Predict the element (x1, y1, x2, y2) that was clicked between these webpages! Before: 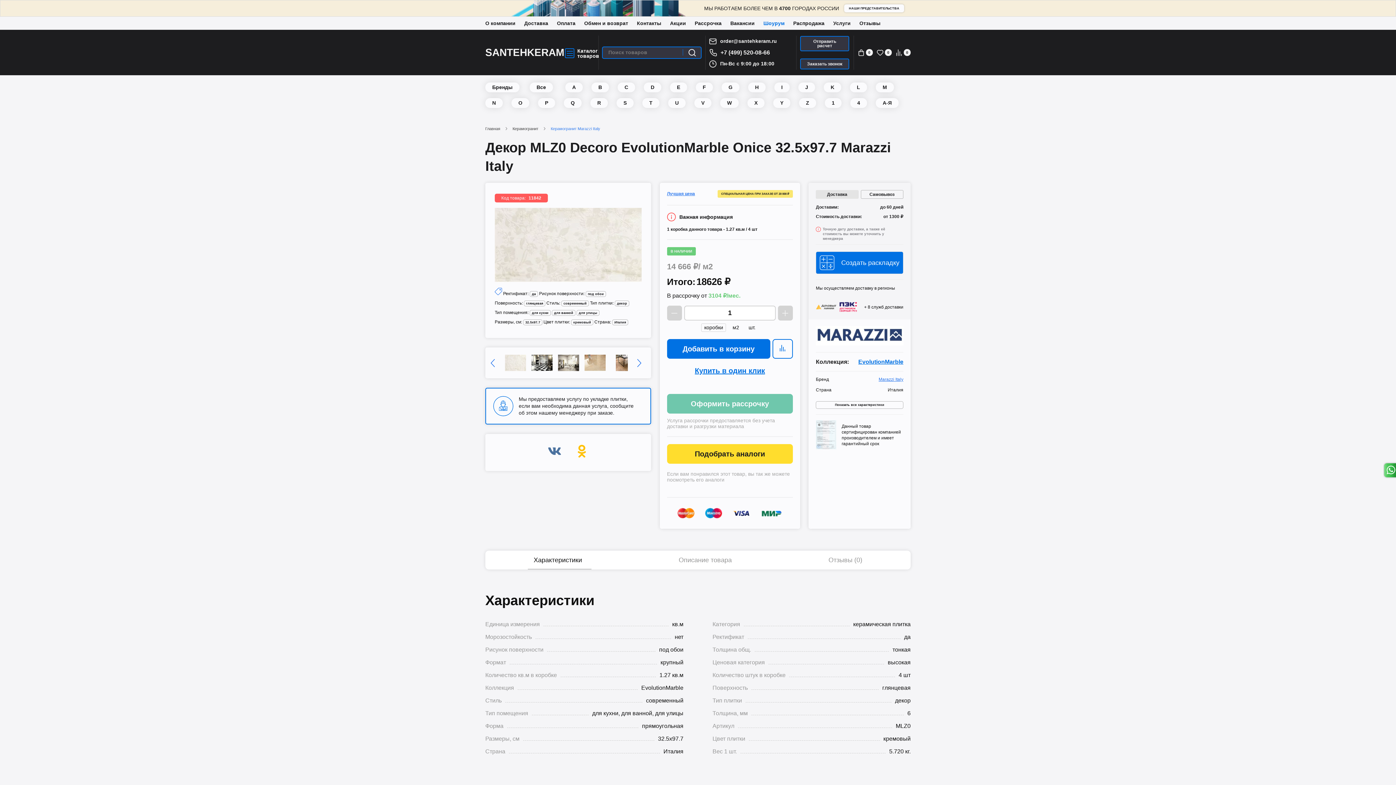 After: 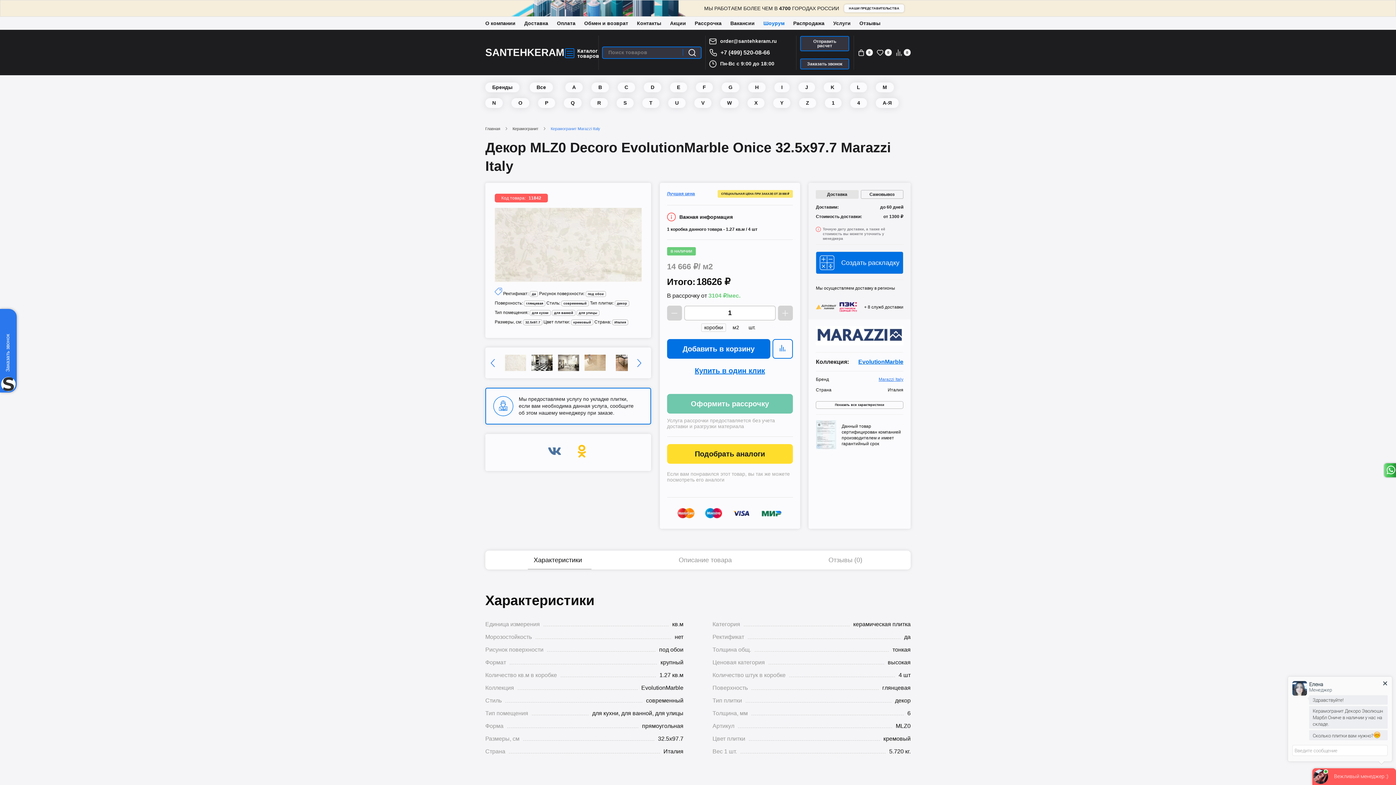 Action: bbox: (1383, 461, 1396, 479) label: Whatsap